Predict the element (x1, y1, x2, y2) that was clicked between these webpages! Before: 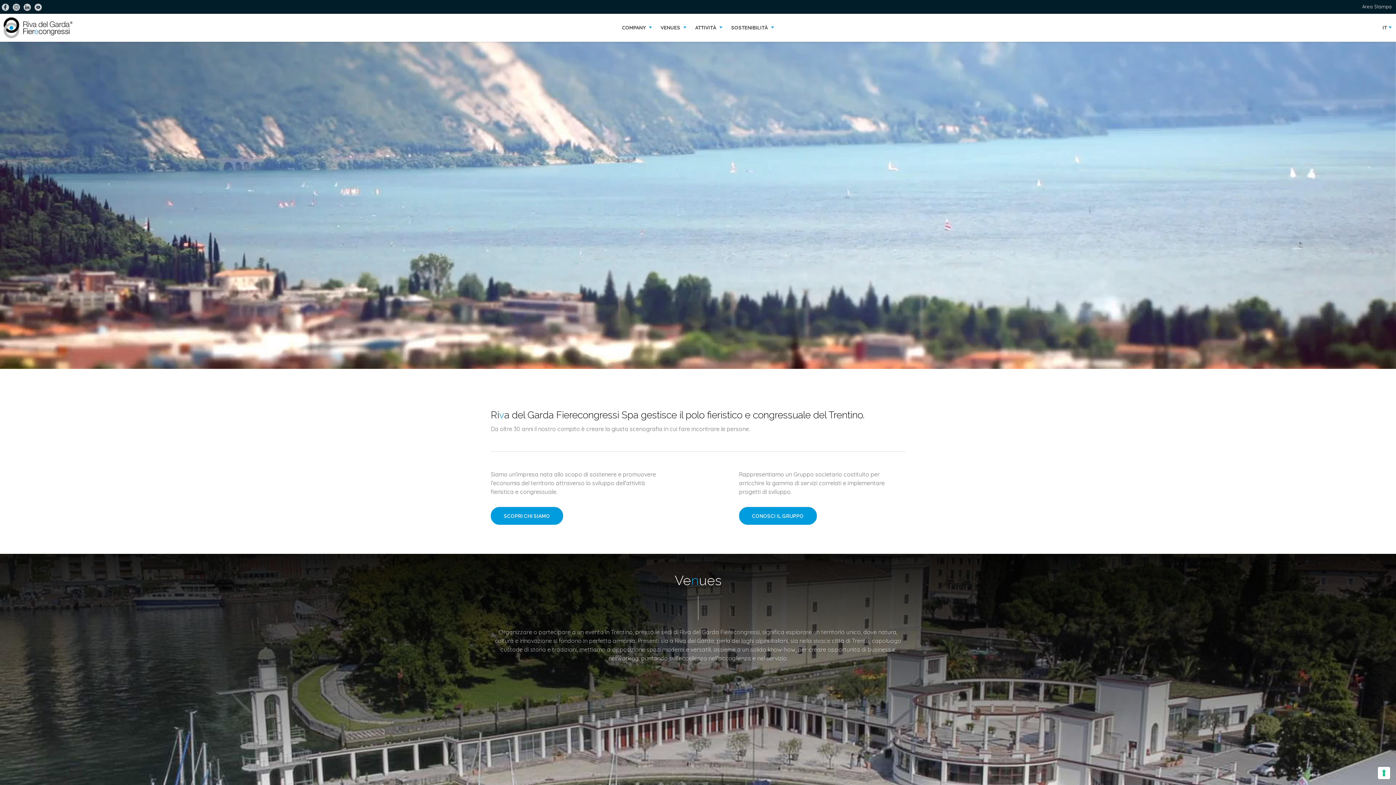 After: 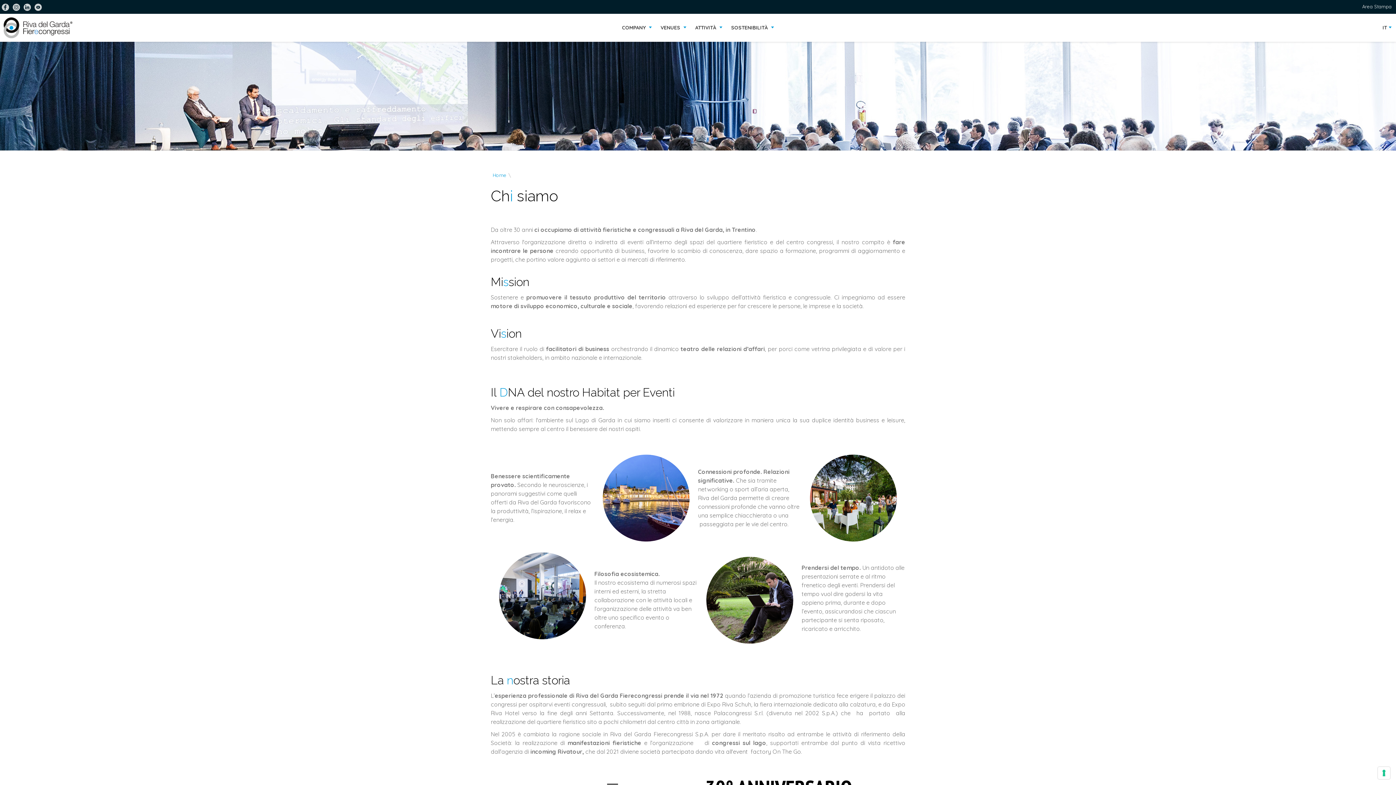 Action: label: SCOPRI CHI SIAMO bbox: (490, 507, 563, 525)